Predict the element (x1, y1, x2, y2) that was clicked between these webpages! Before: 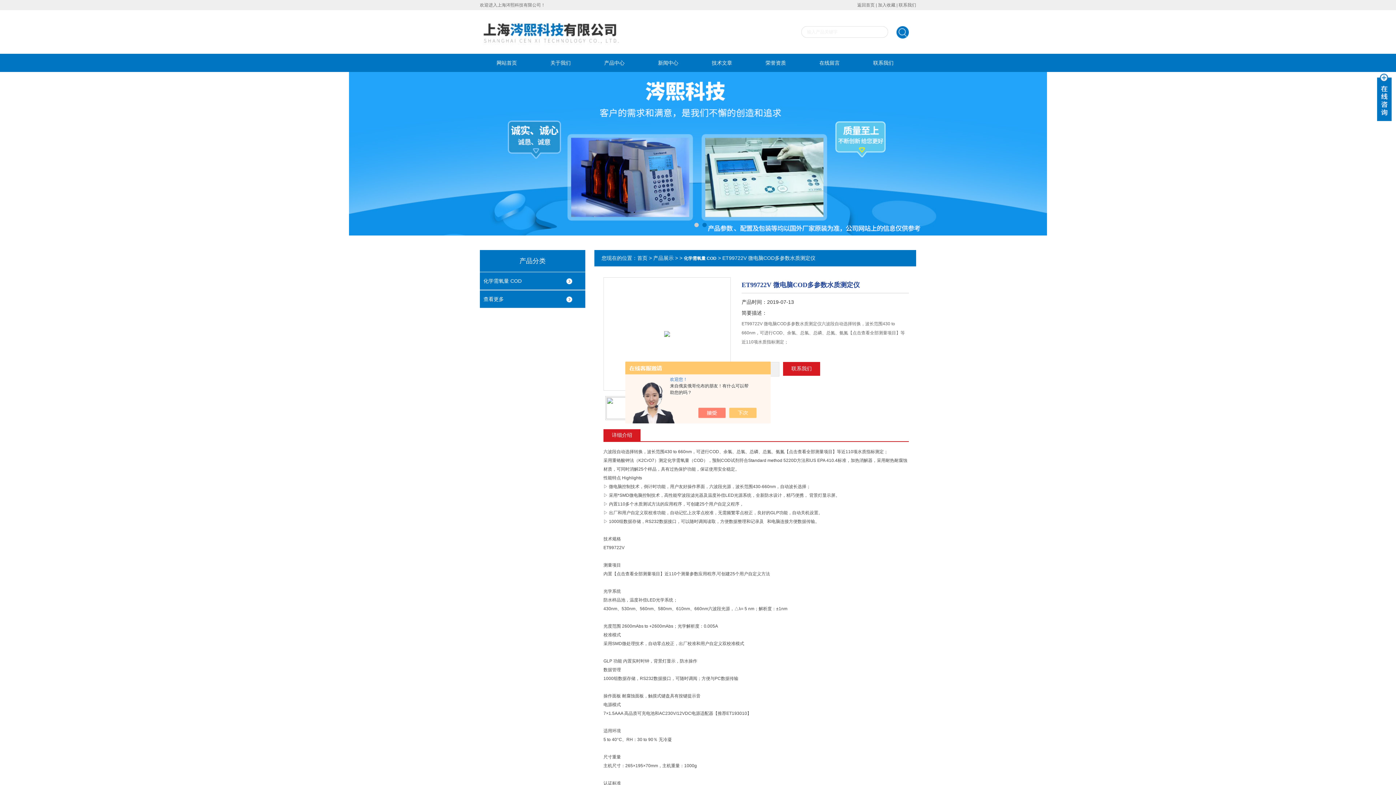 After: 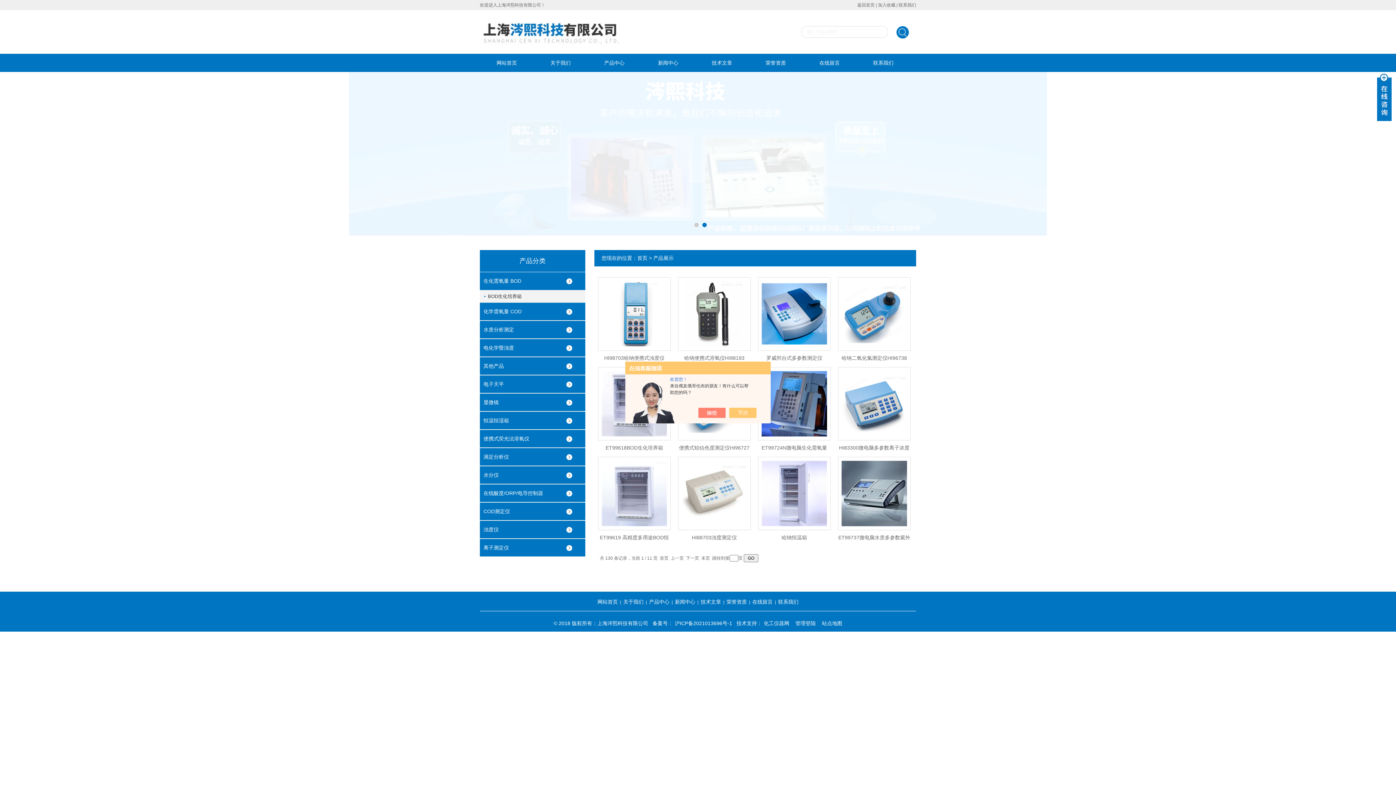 Action: label: 产品中心 bbox: (587, 53, 641, 72)